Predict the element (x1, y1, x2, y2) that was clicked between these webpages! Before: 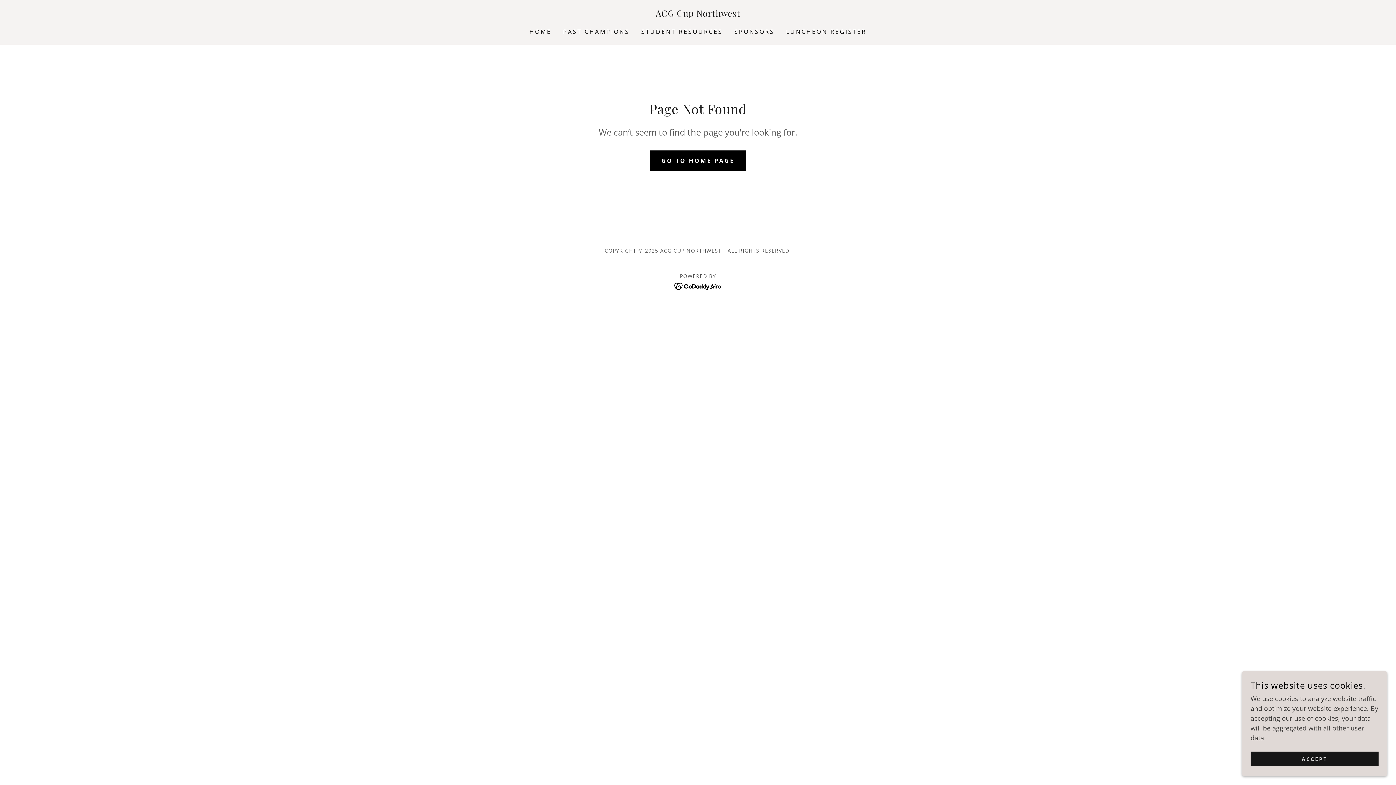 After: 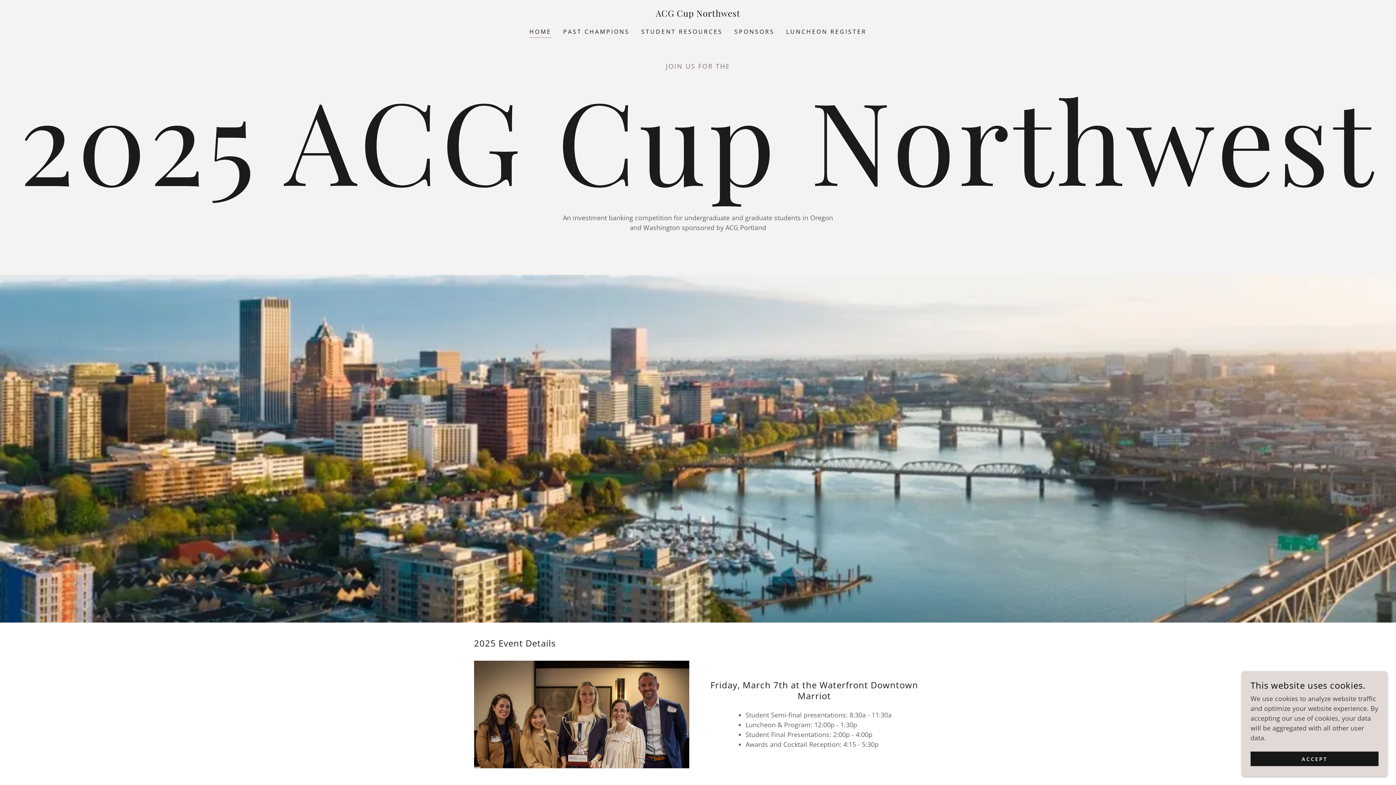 Action: bbox: (655, 9, 740, 18) label: ACG Cup Northwest